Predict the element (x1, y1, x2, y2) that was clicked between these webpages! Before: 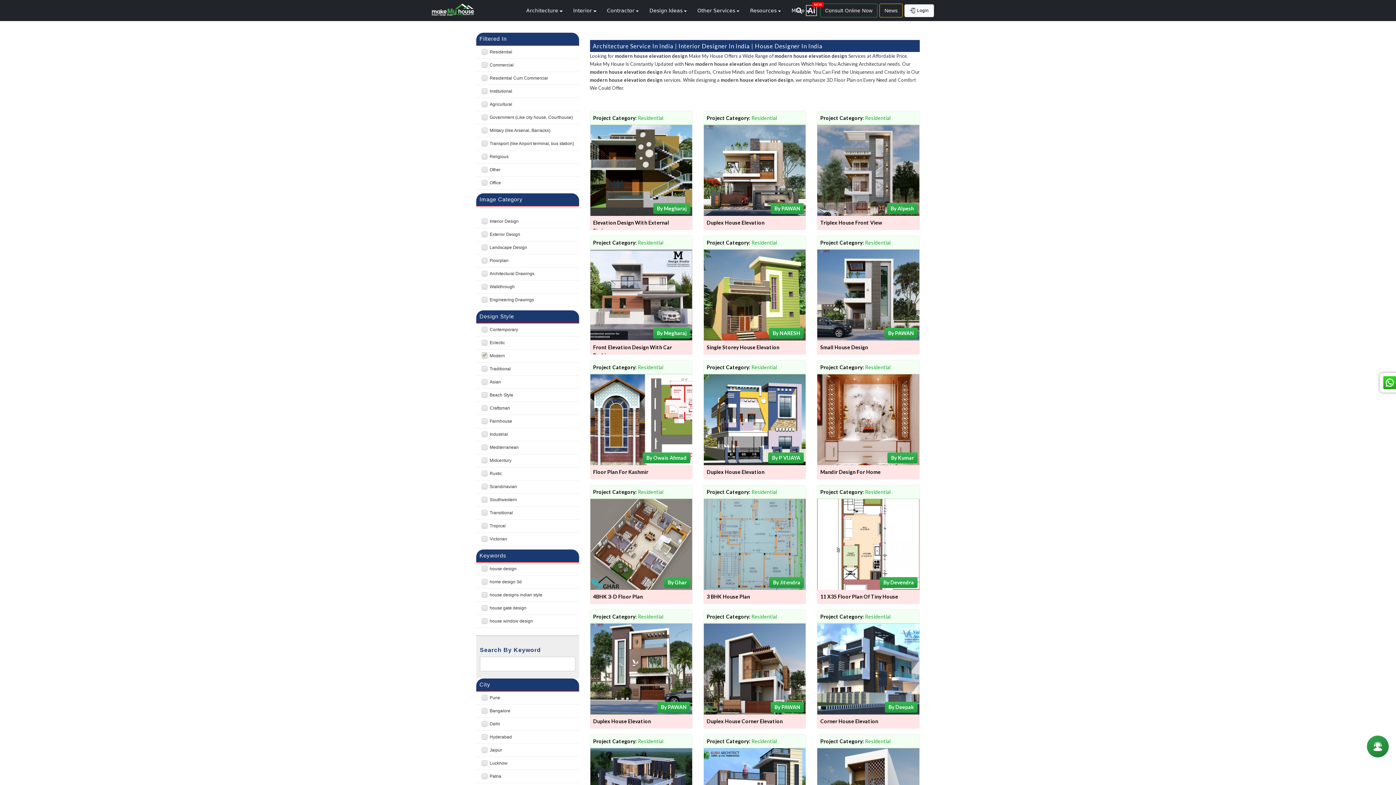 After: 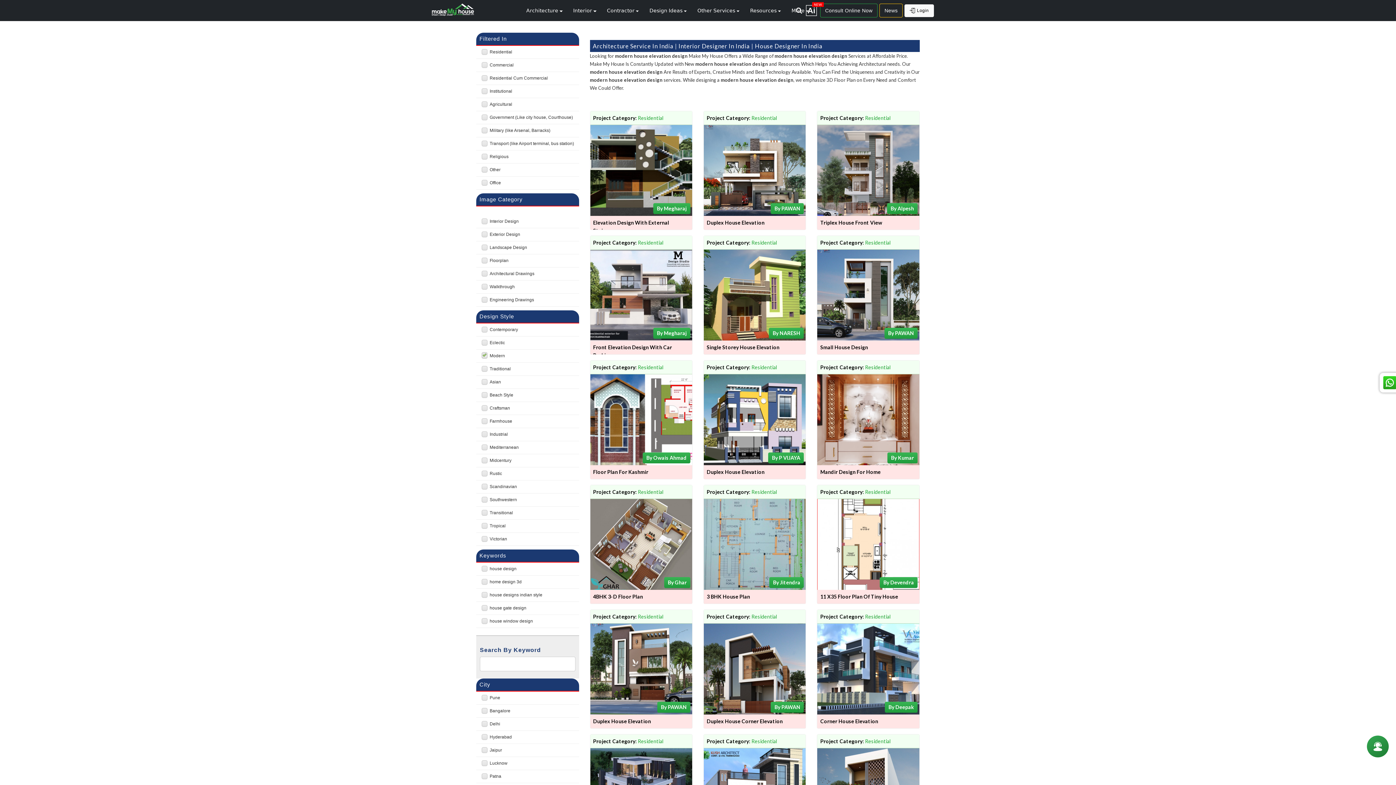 Action: label: NEW bbox: (806, 5, 816, 16)